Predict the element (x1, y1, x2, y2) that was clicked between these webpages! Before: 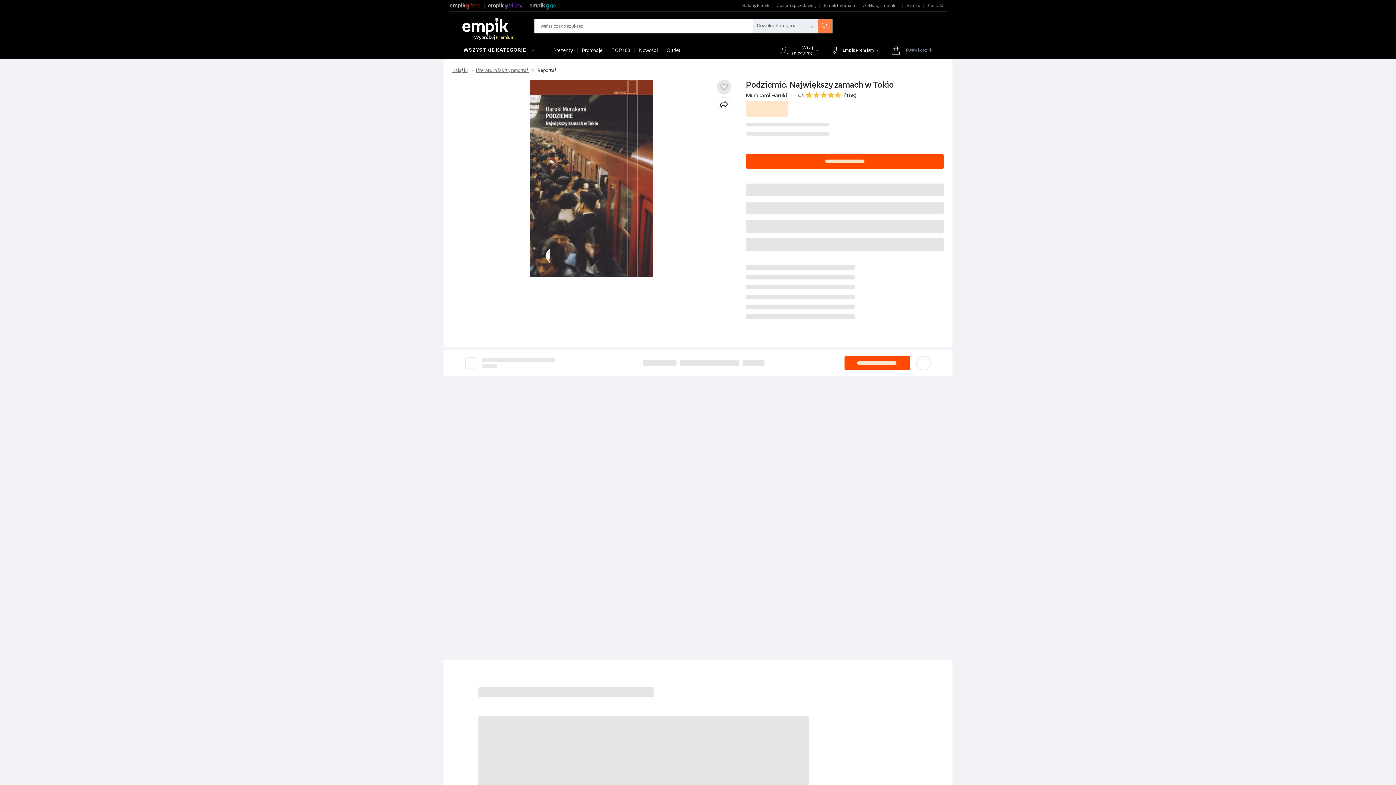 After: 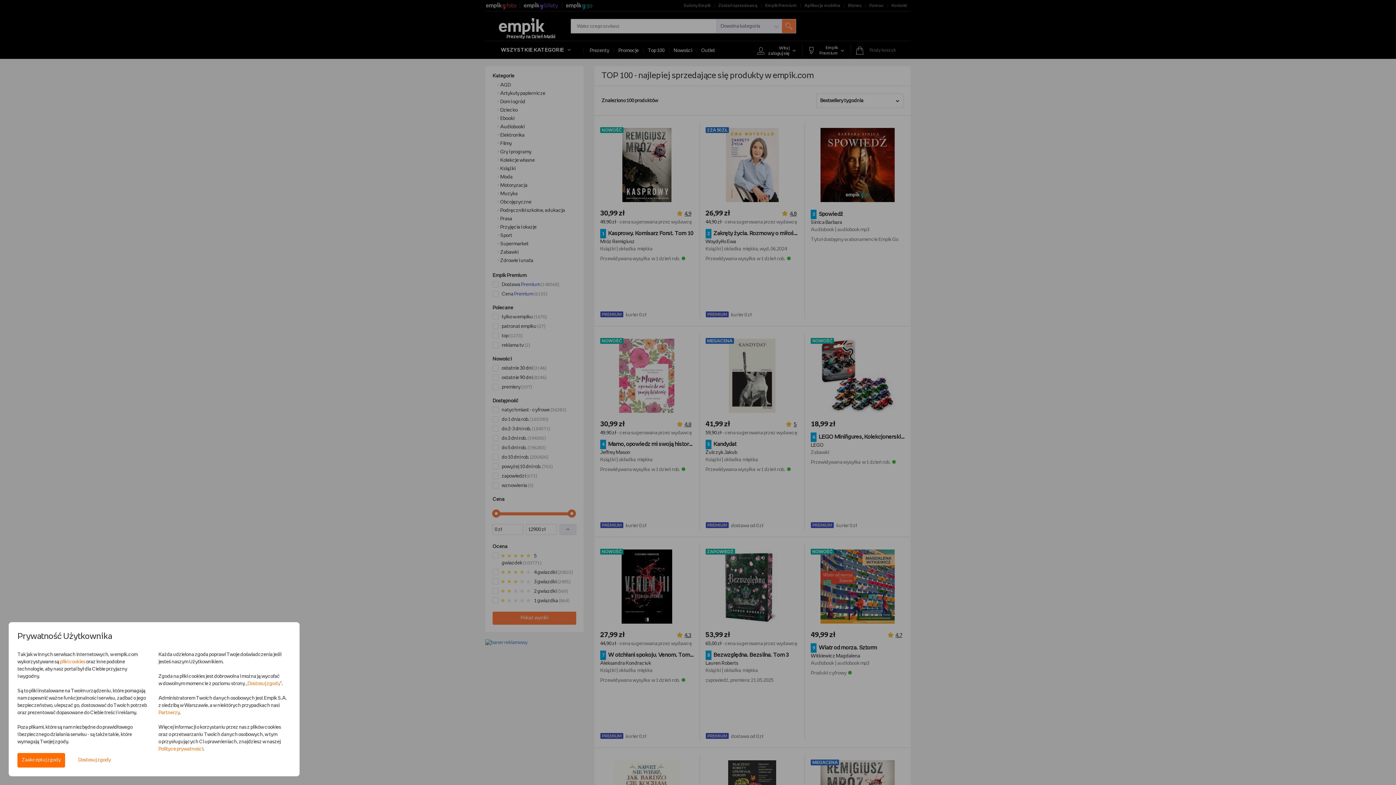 Action: label: TOP 100 bbox: (607, 48, 634, 53)